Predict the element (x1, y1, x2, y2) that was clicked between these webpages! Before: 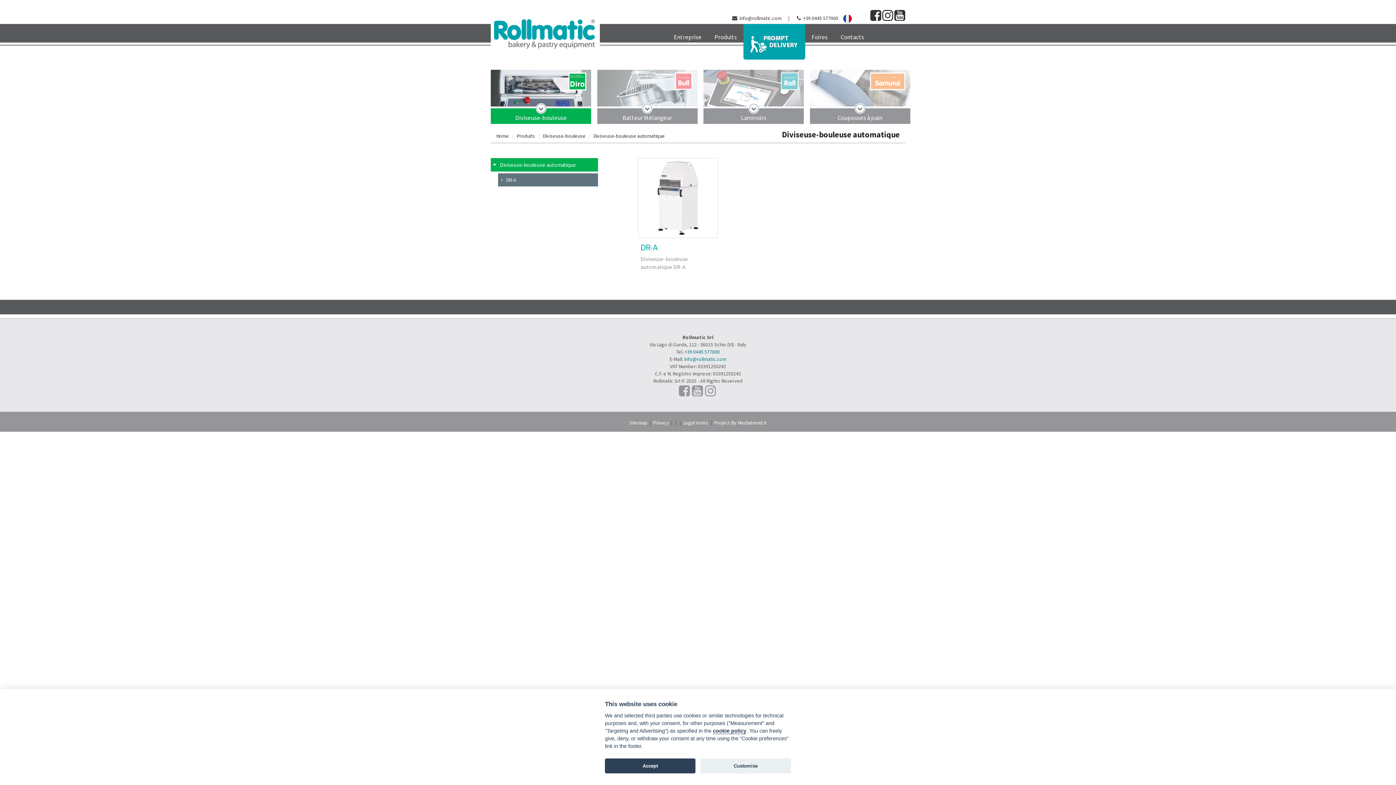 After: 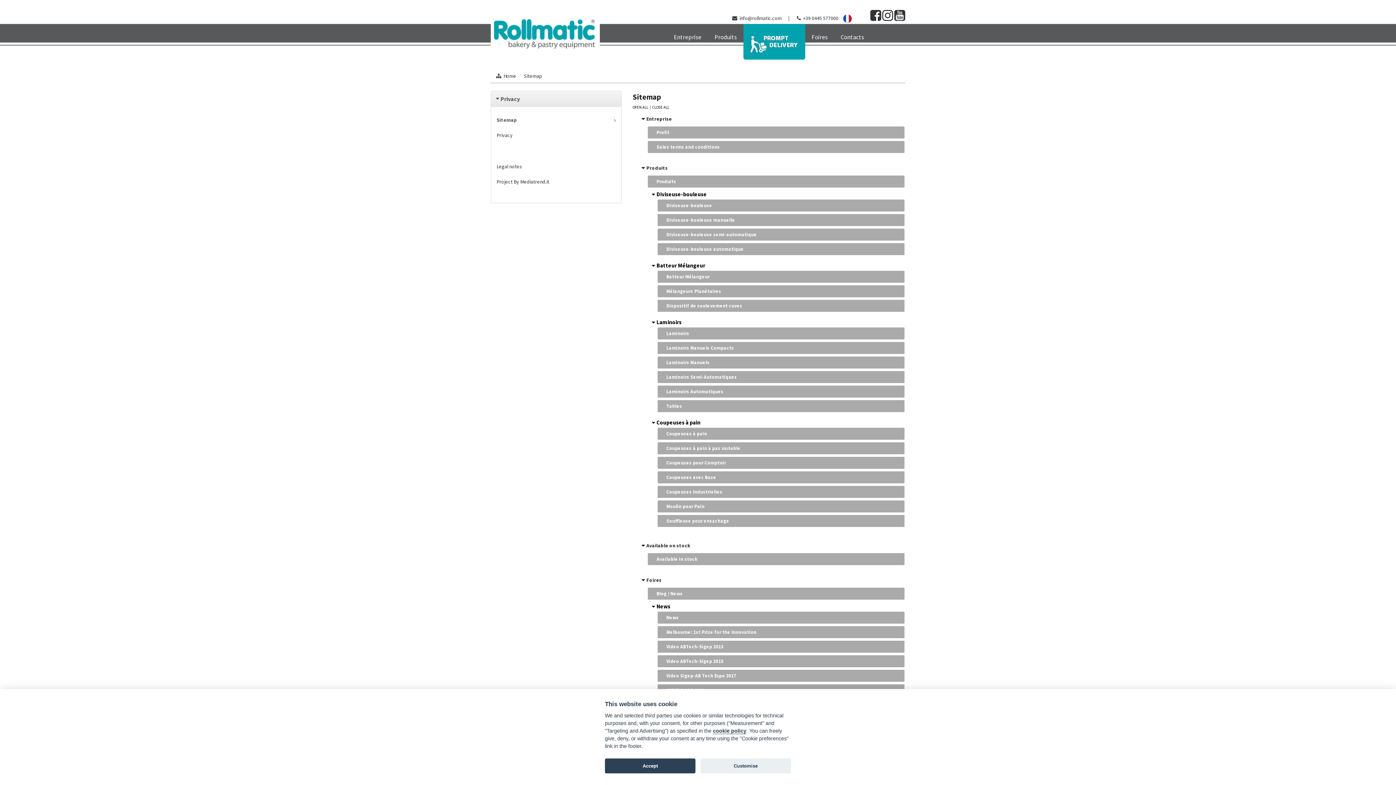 Action: label: Sitemap bbox: (629, 419, 647, 426)